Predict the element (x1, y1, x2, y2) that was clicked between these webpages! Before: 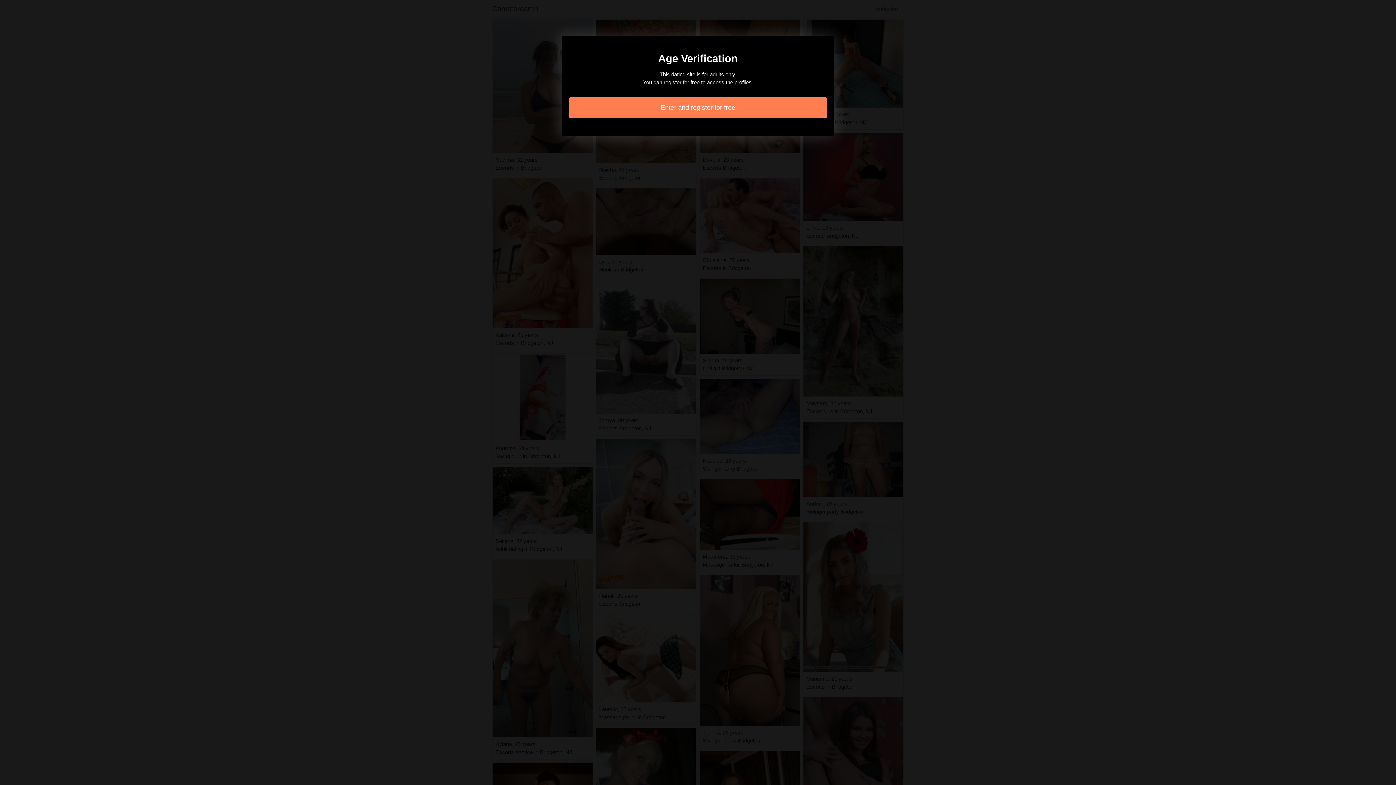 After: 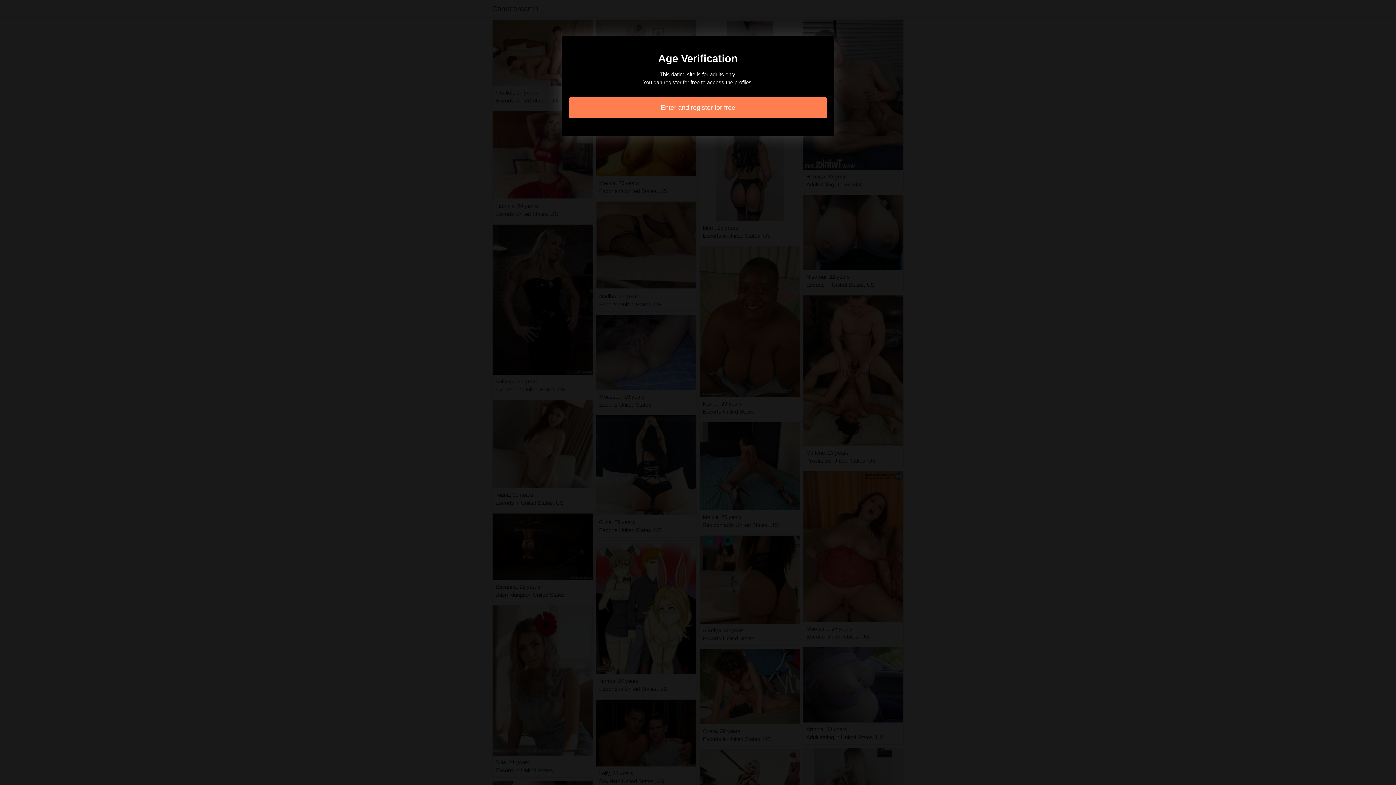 Action: bbox: (569, 97, 827, 118) label: Enter and register for free